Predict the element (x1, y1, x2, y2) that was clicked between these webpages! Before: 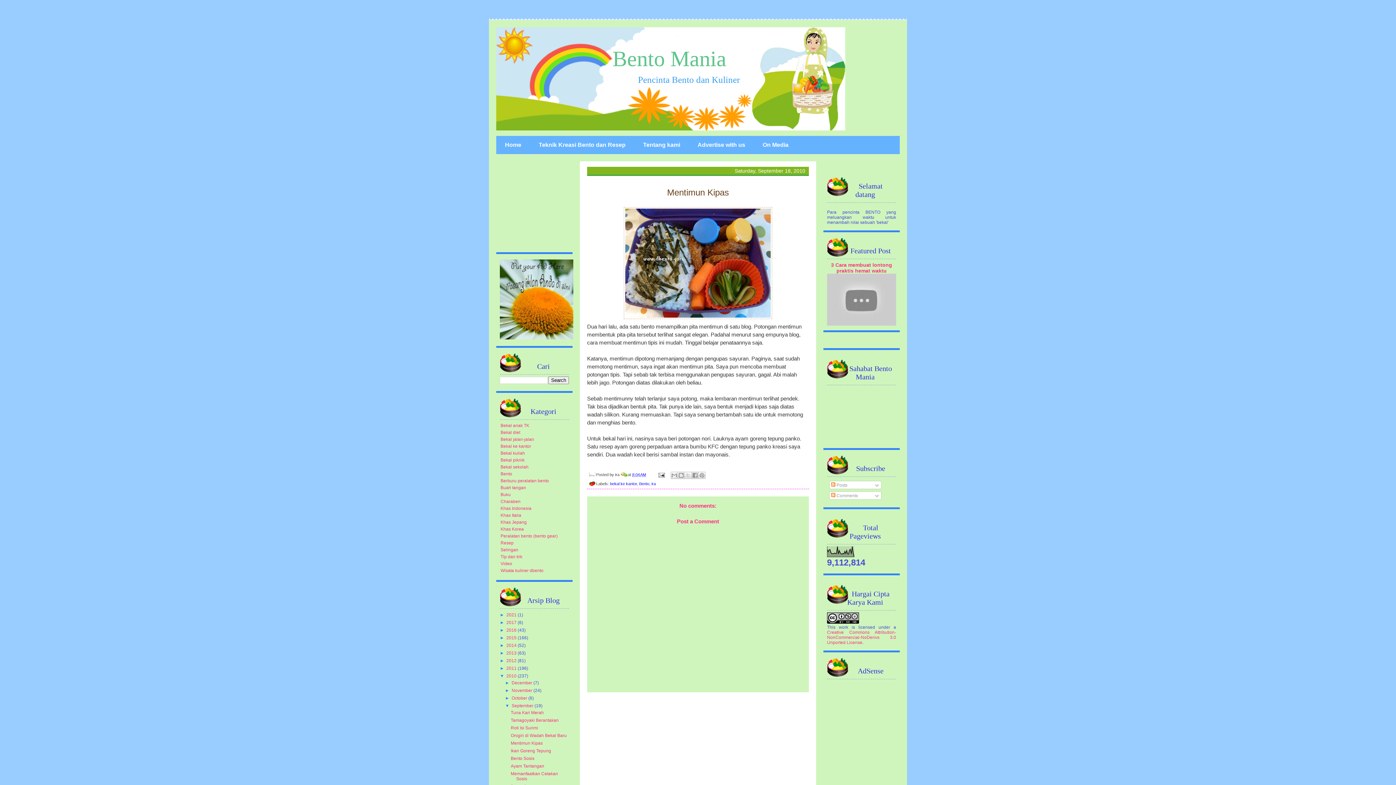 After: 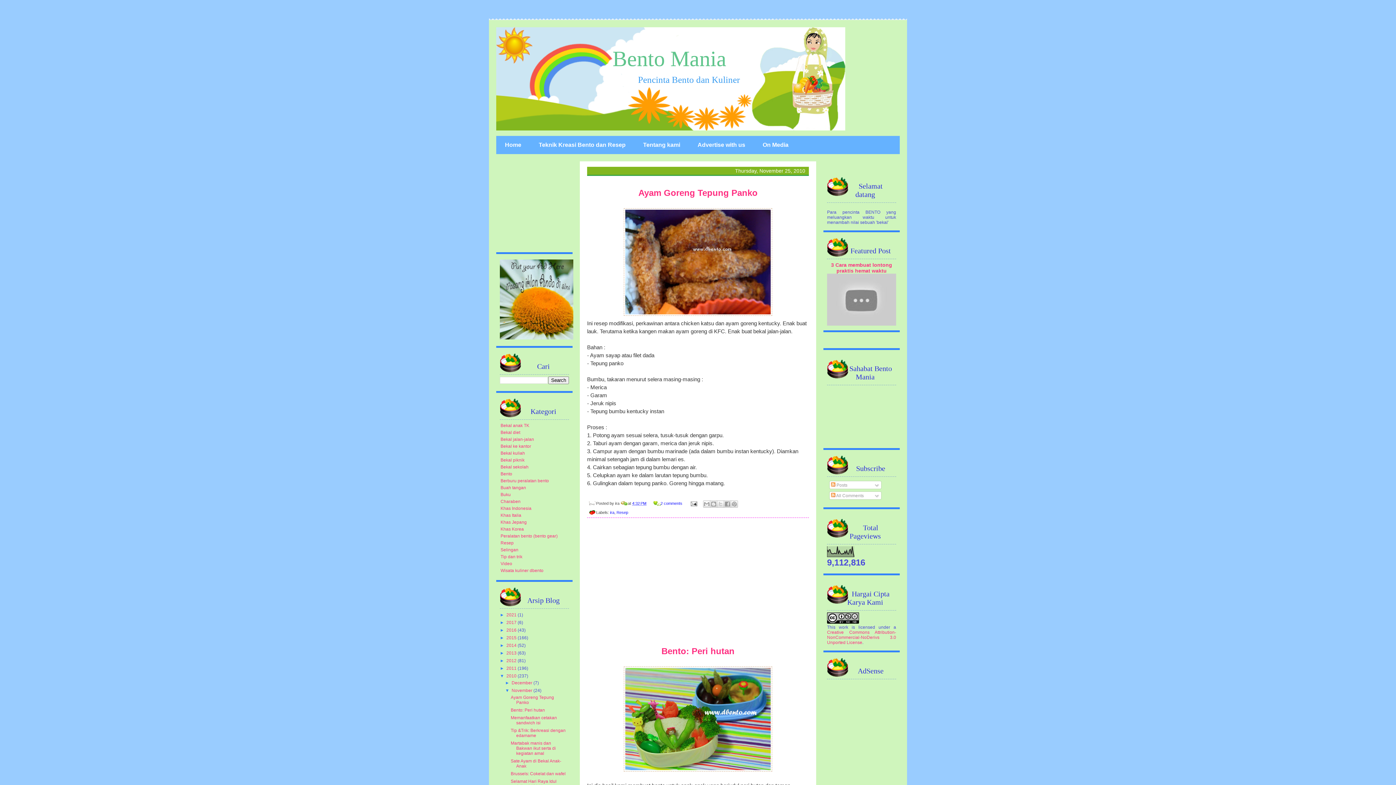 Action: label: November  bbox: (511, 688, 533, 693)